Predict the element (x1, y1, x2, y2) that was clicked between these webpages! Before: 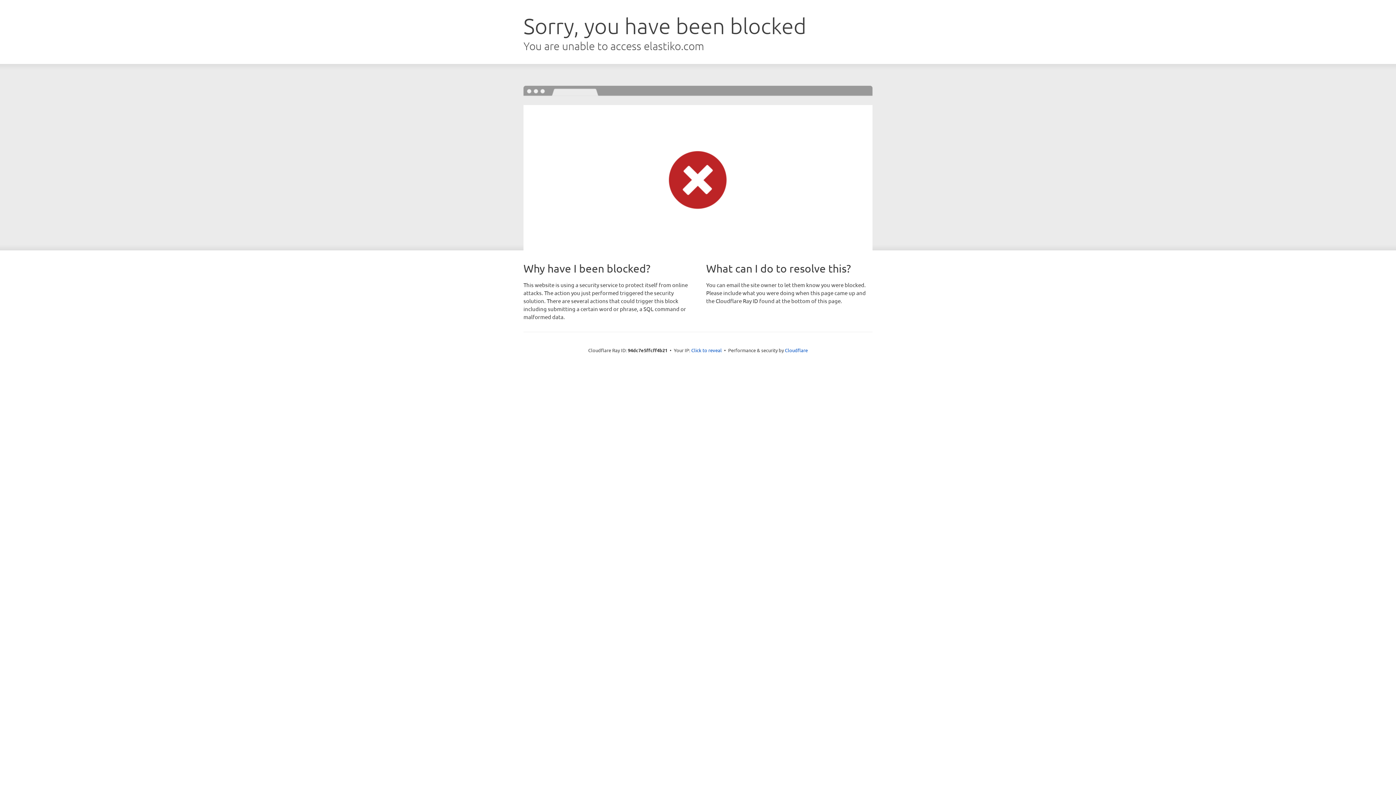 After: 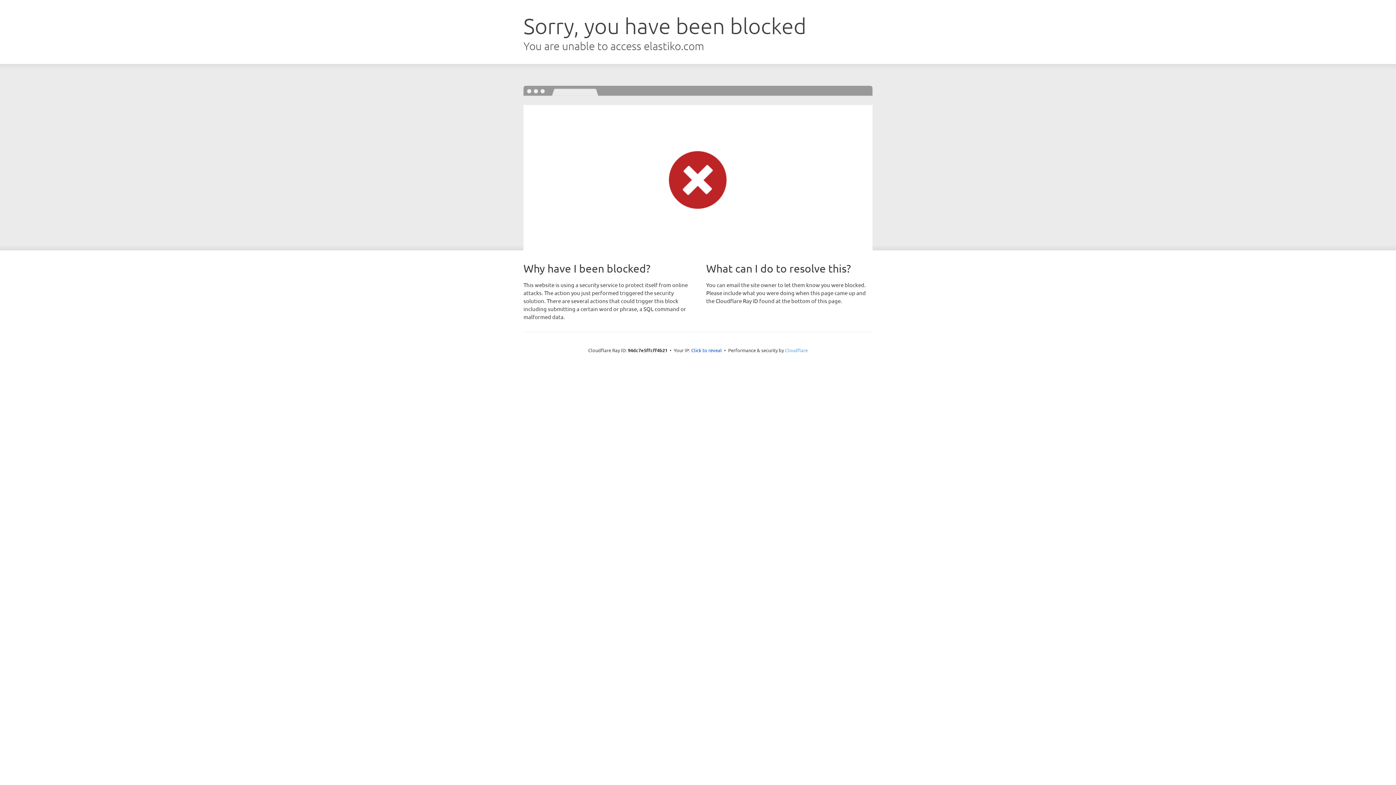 Action: label: Cloudflare bbox: (785, 347, 808, 353)